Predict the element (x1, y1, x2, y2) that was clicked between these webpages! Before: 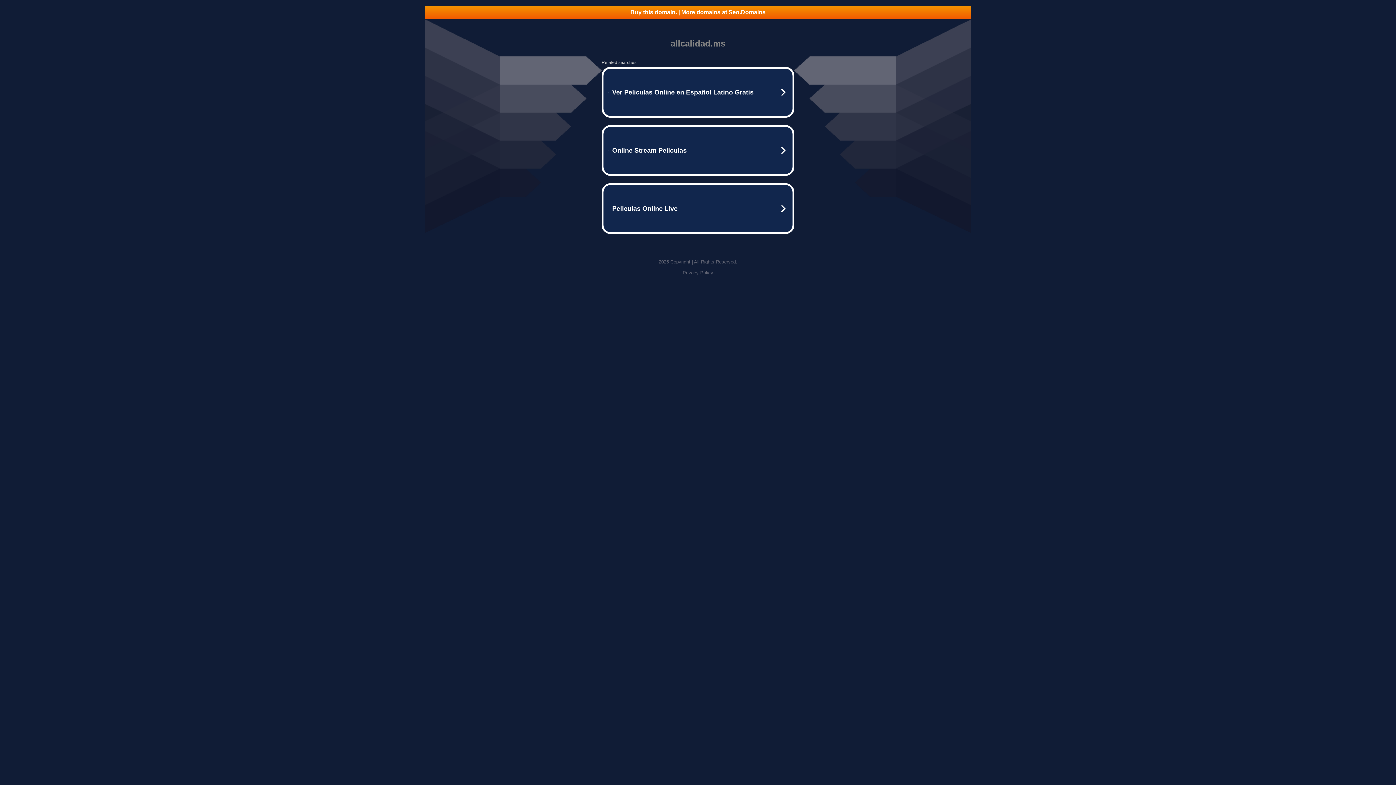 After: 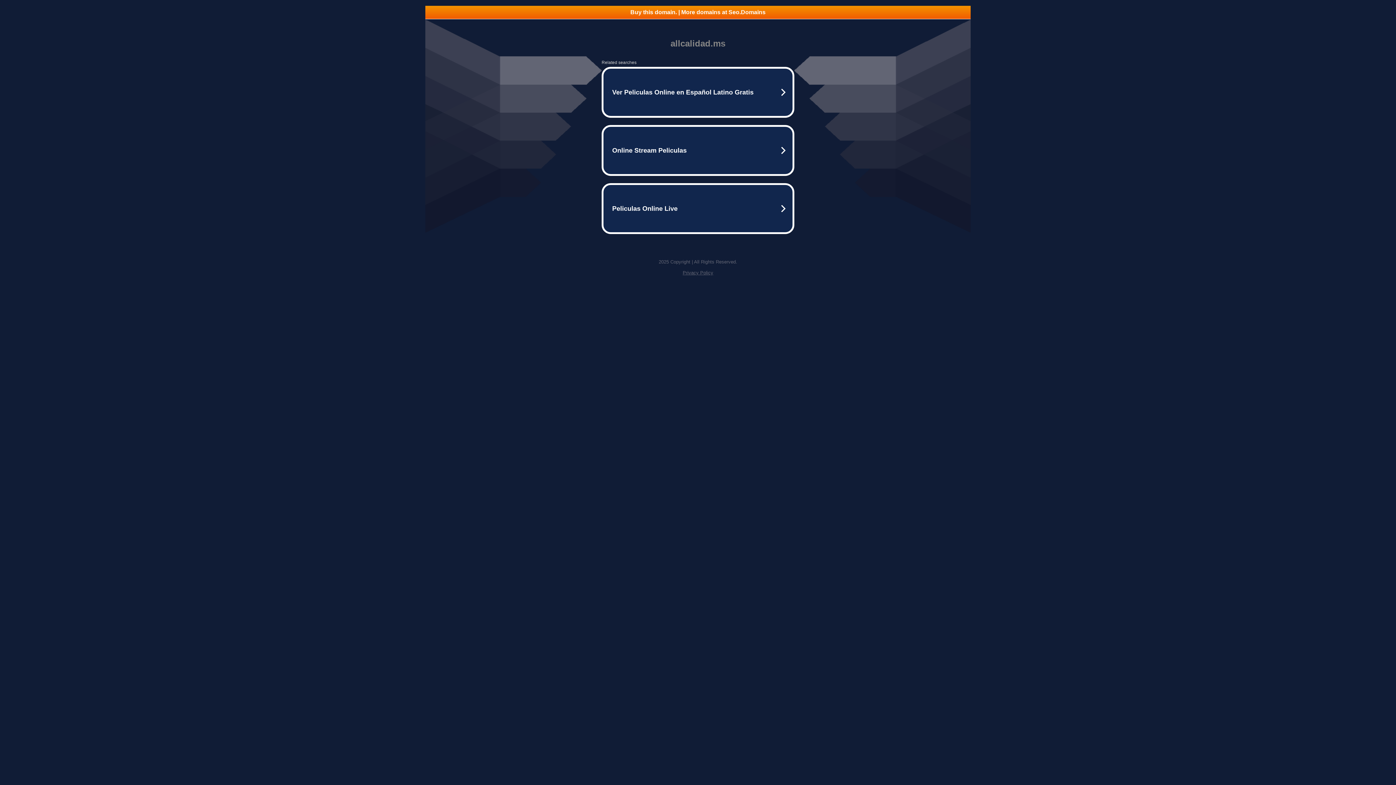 Action: bbox: (682, 270, 713, 275) label: Privacy Policy